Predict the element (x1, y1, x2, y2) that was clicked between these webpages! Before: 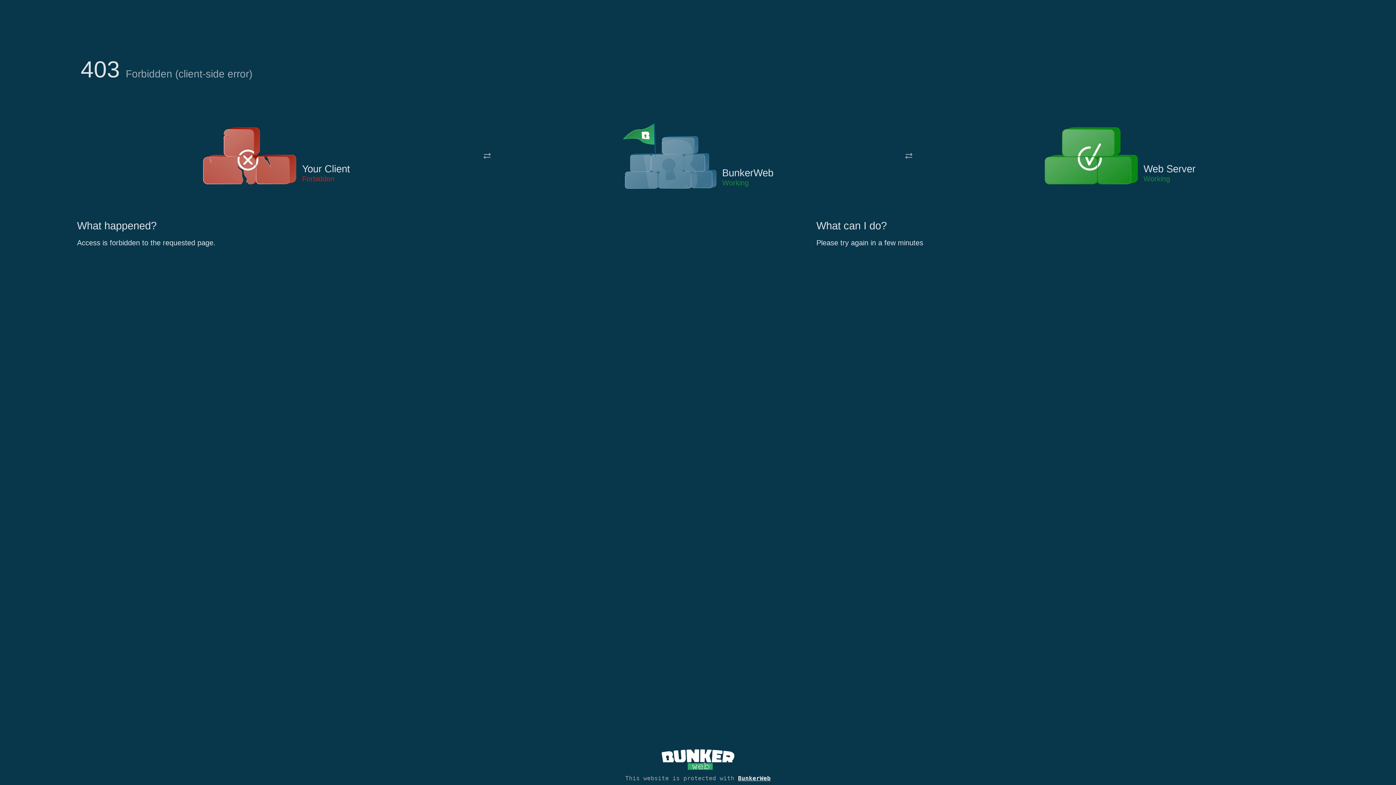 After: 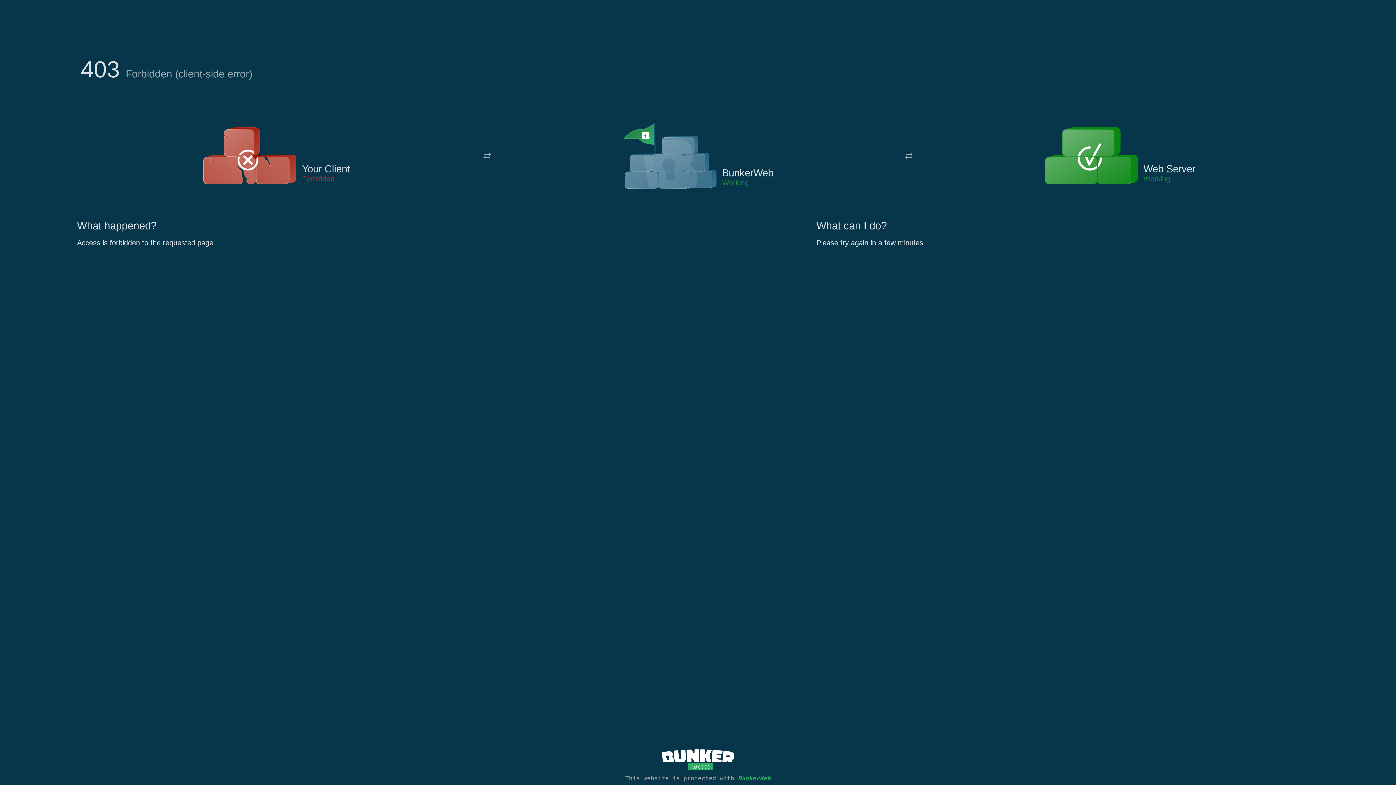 Action: bbox: (738, 775, 770, 782) label: BunkerWeb